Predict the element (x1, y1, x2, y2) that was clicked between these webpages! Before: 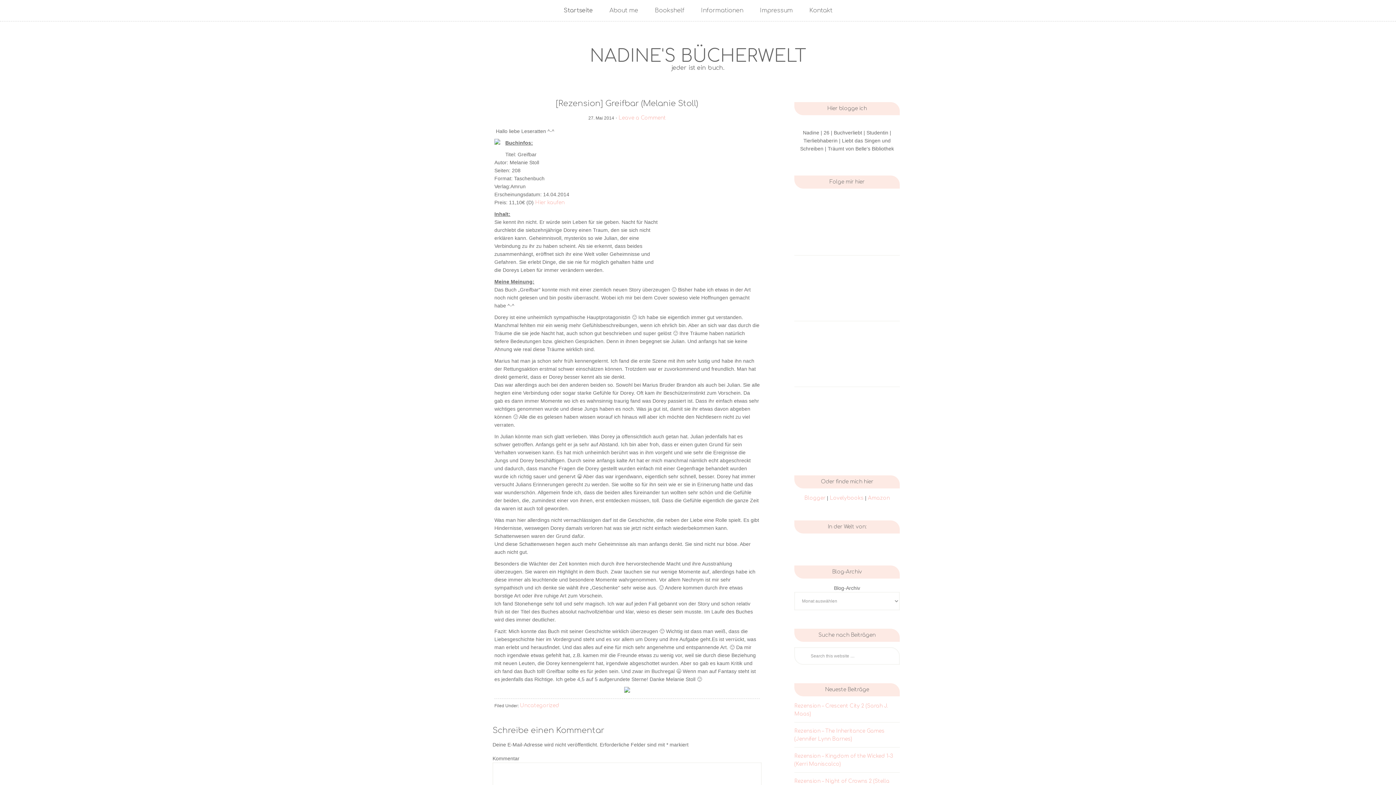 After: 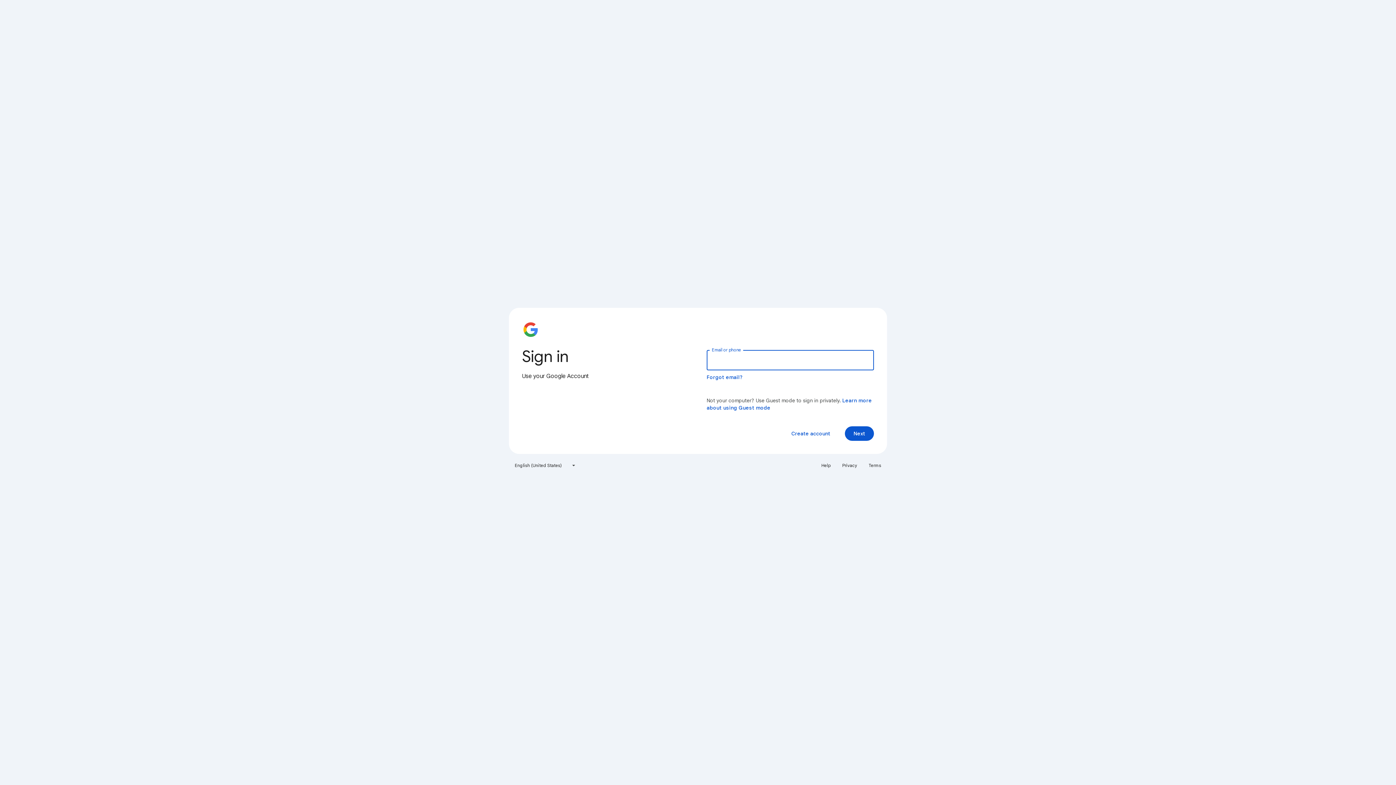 Action: label: Blogger bbox: (804, 495, 825, 501)